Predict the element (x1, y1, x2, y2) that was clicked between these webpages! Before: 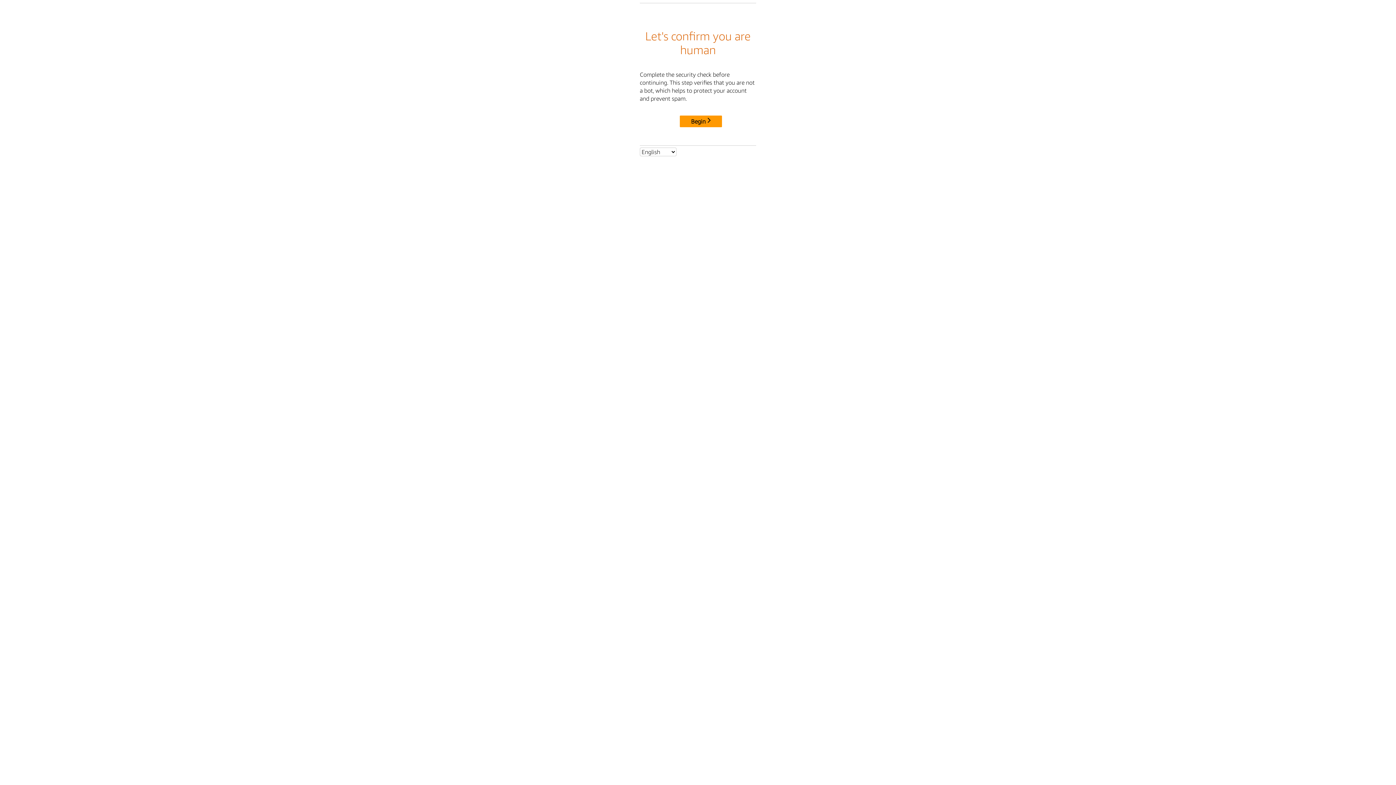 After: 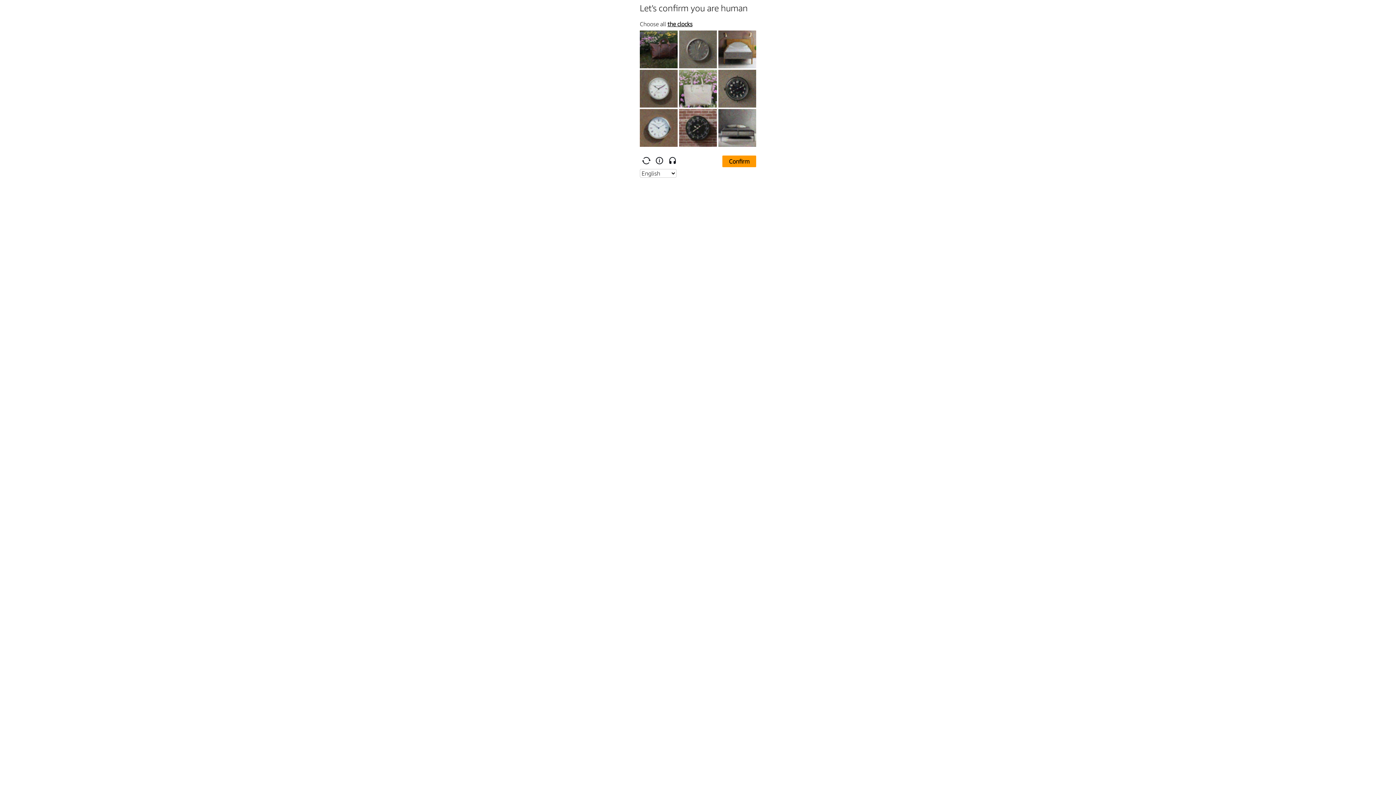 Action: label: Begin bbox: (680, 115, 722, 127)